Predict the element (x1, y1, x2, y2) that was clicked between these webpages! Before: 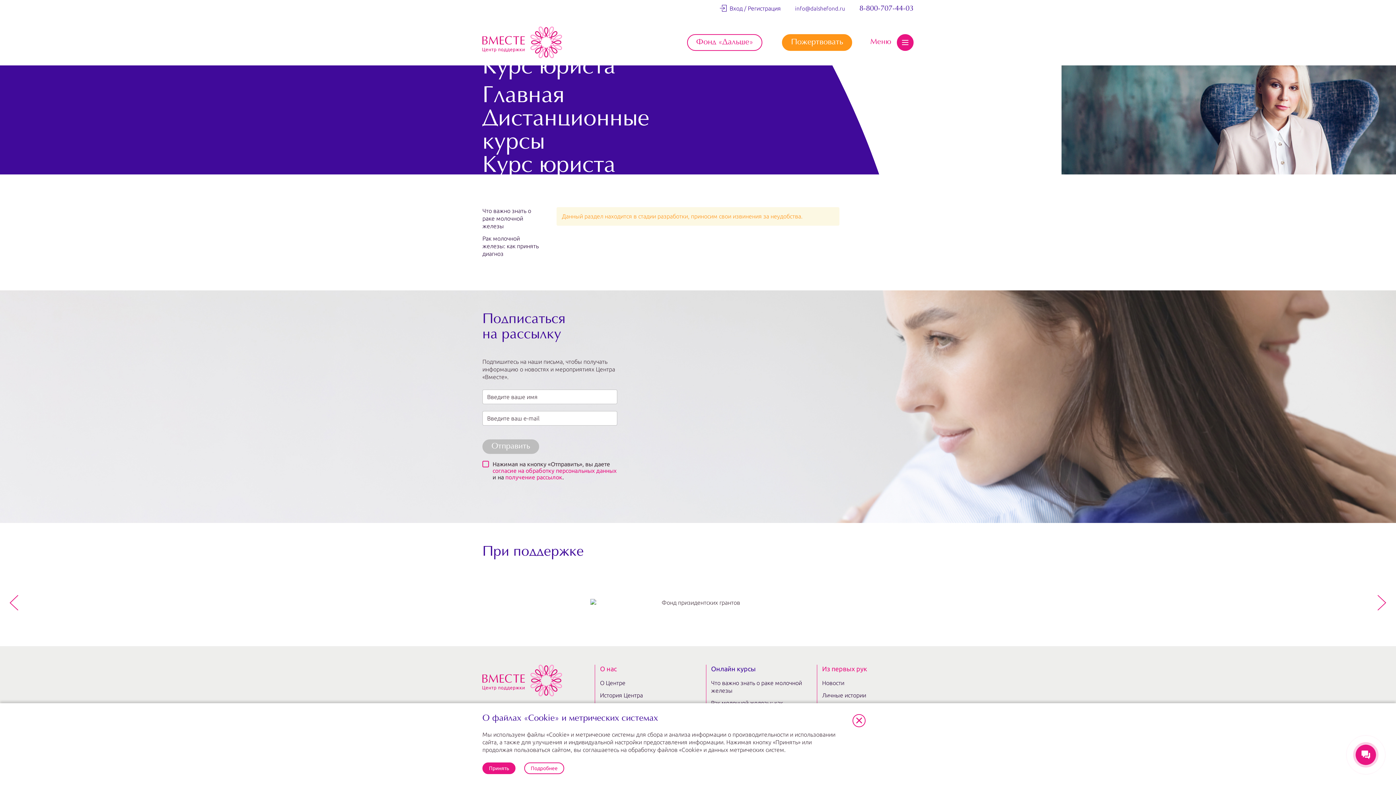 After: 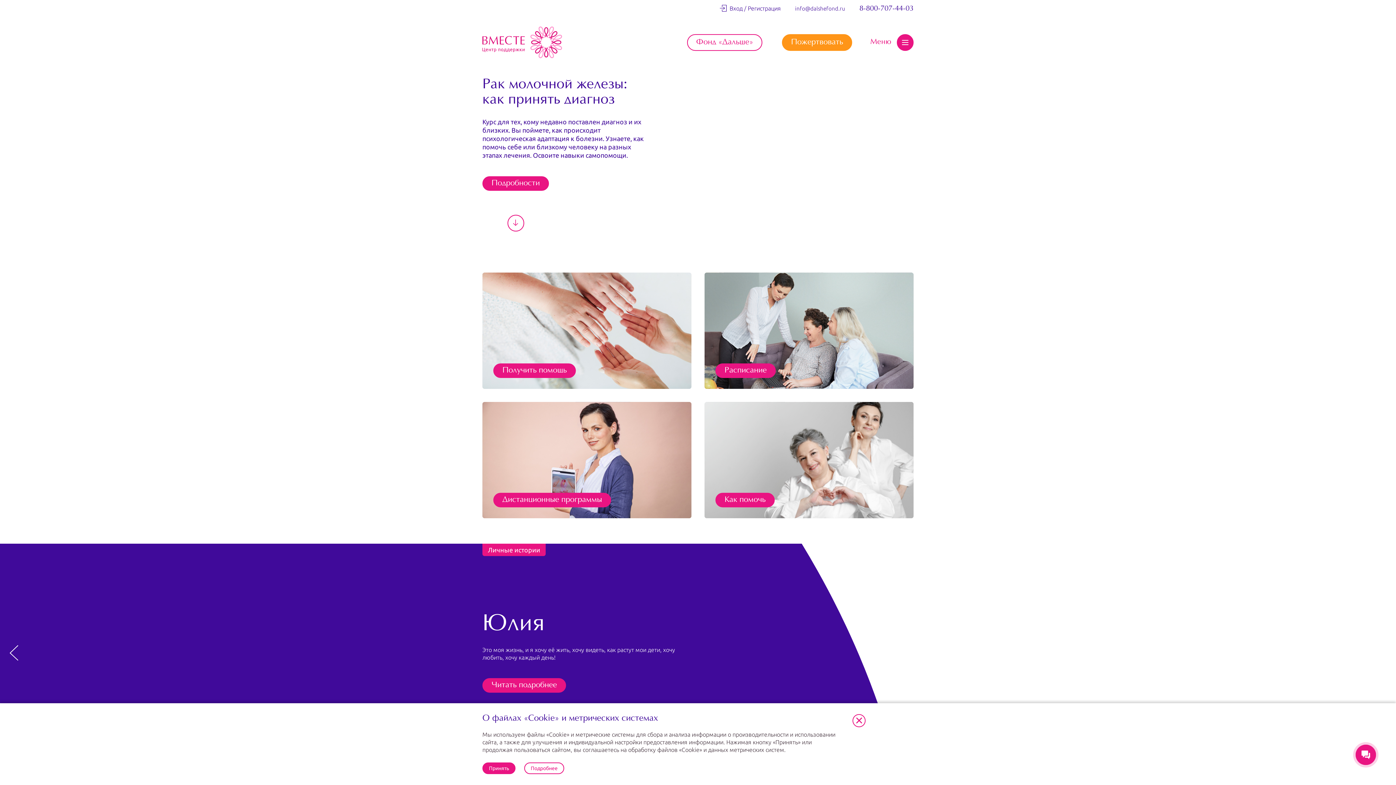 Action: bbox: (482, 665, 580, 696)